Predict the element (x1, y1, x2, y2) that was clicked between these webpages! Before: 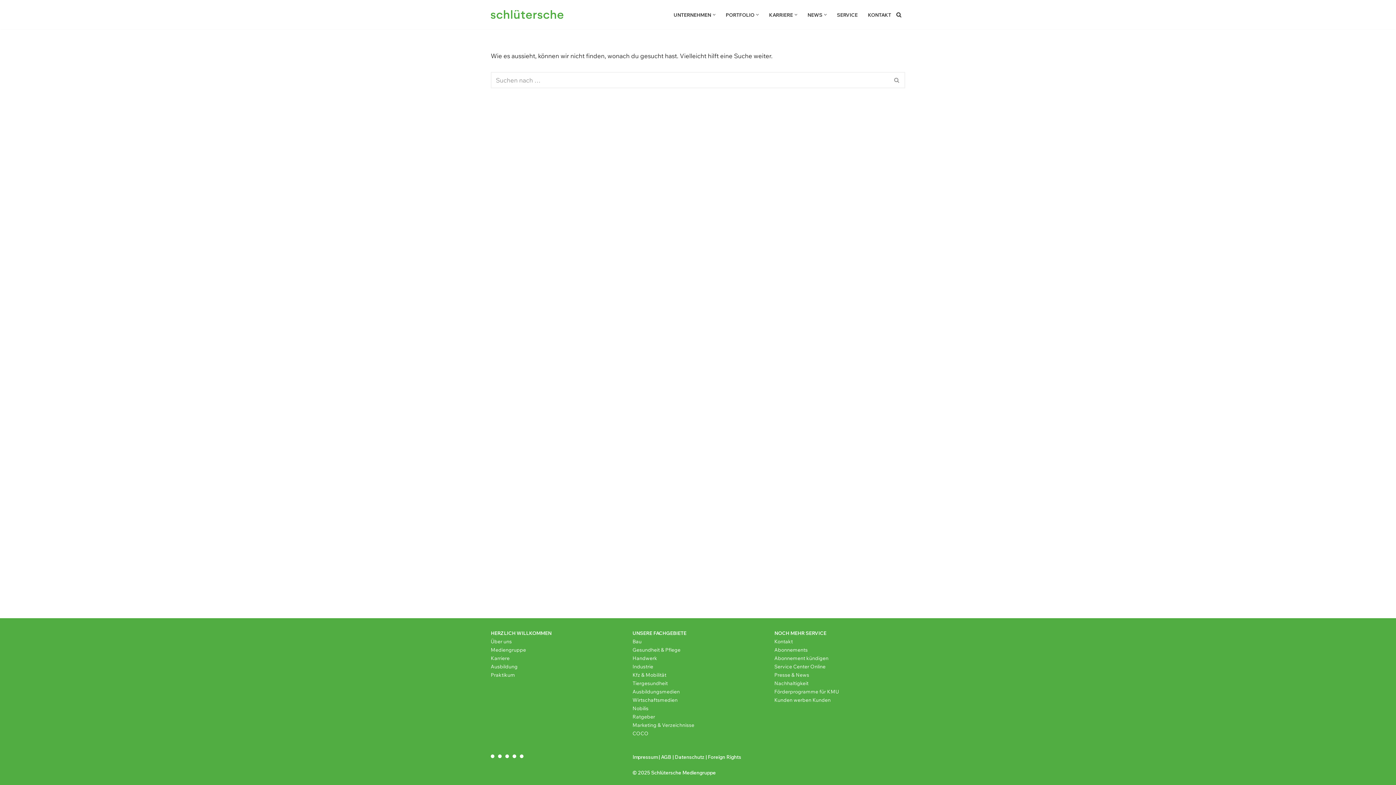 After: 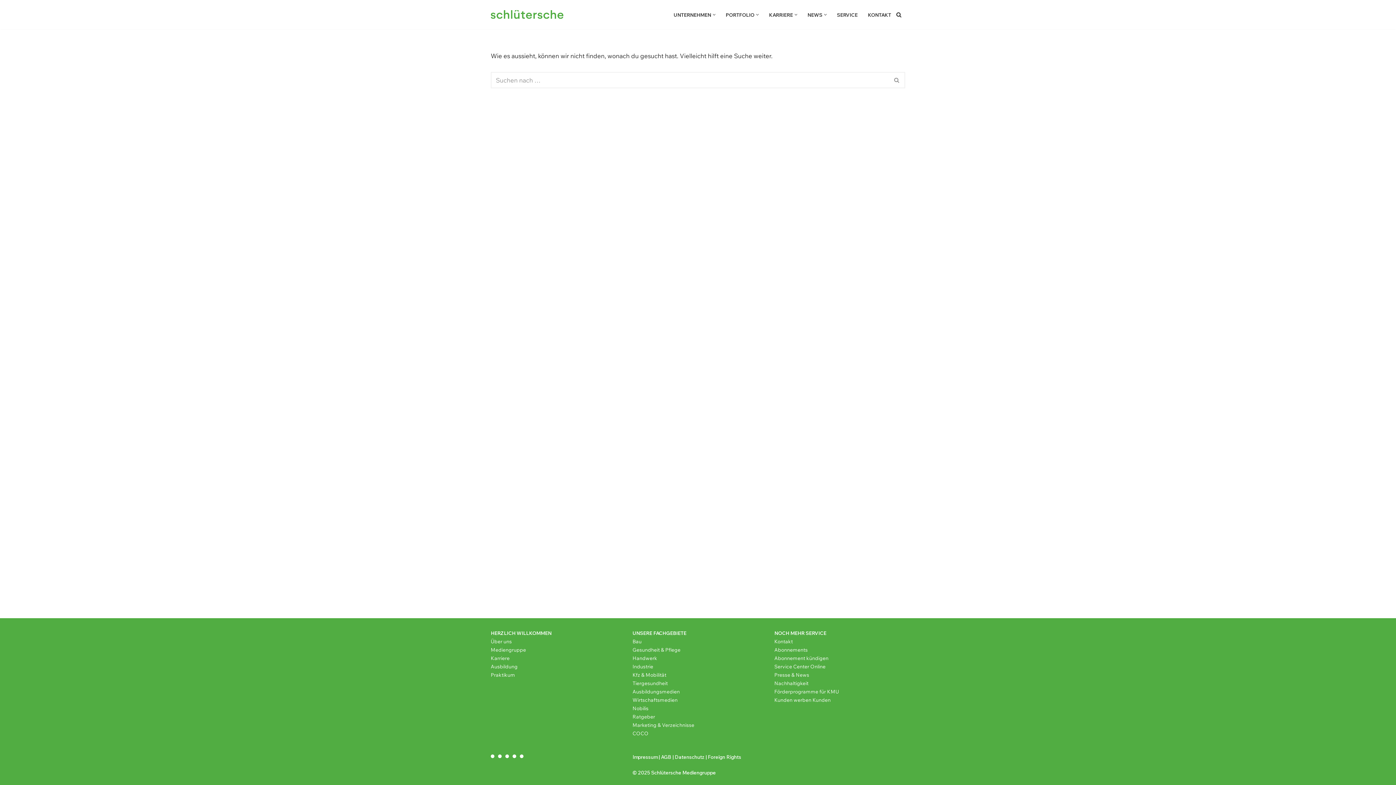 Action: label: Abonnement kündigen bbox: (774, 655, 828, 661)